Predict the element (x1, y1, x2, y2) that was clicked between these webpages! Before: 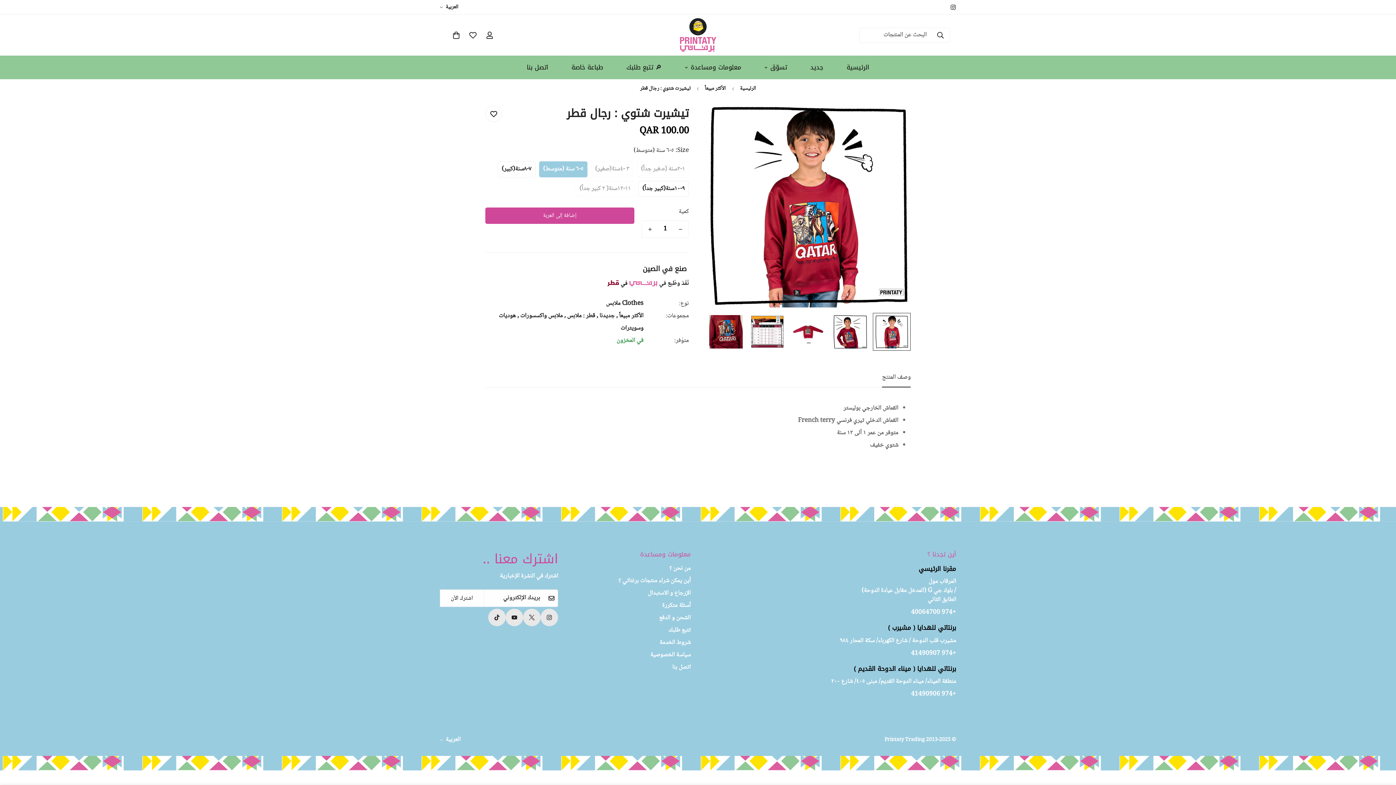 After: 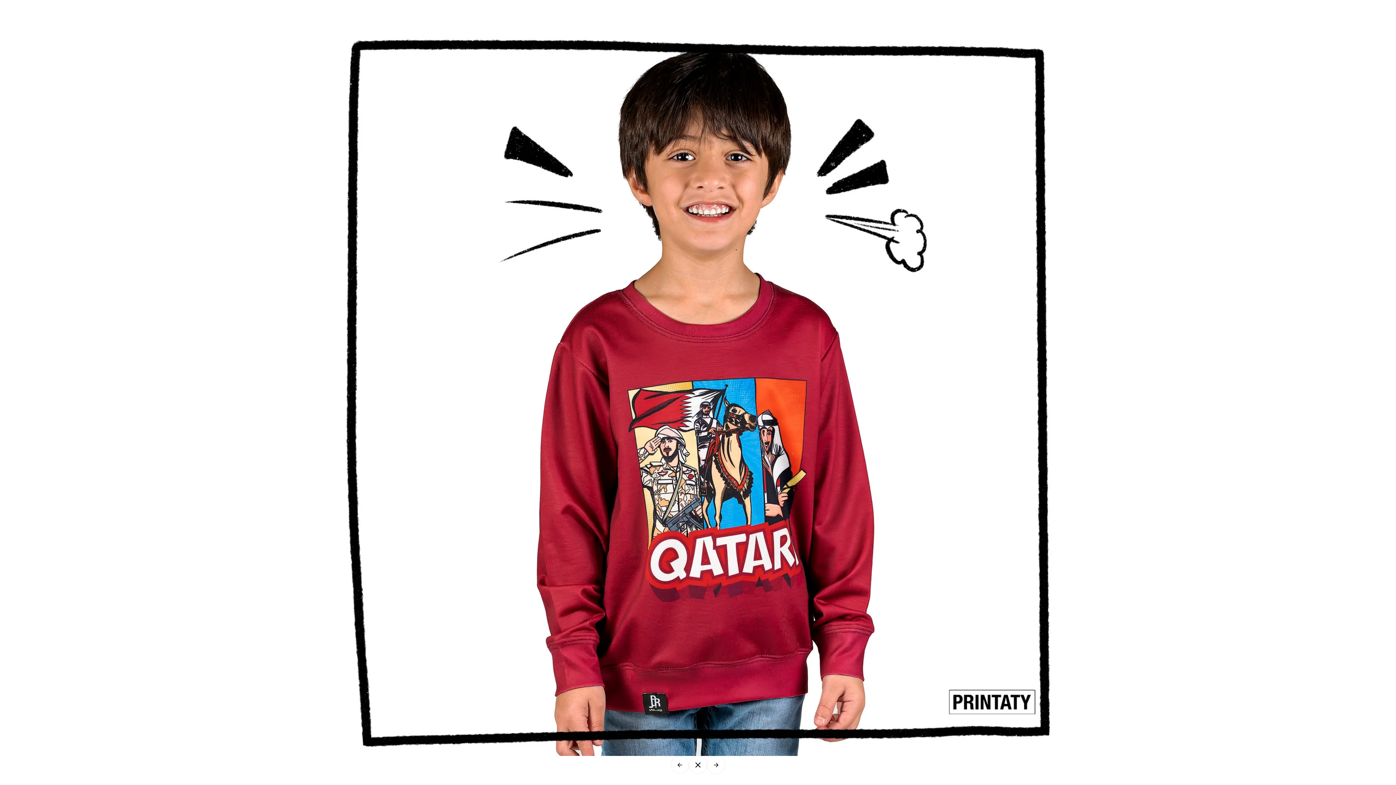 Action: label: تكبير bbox: (714, 111, 730, 127)